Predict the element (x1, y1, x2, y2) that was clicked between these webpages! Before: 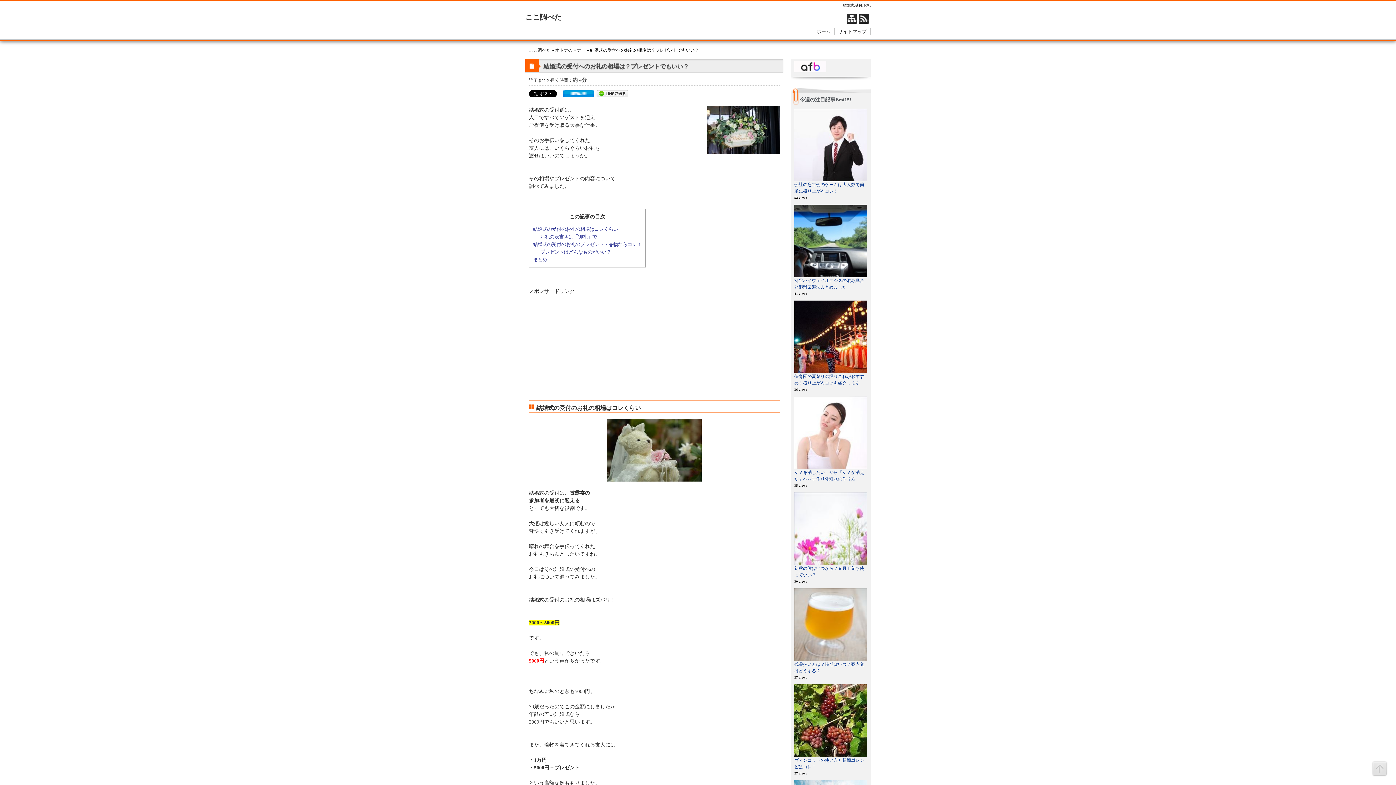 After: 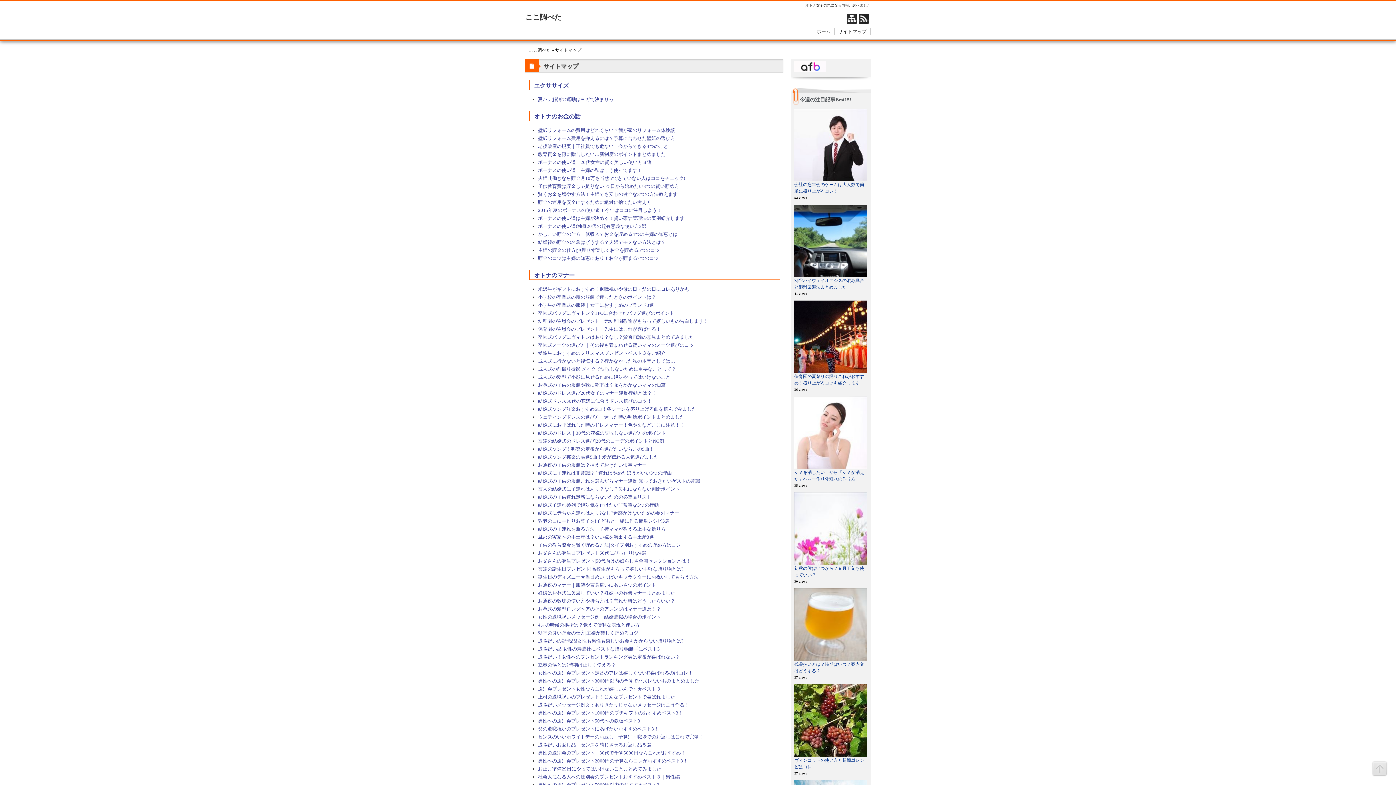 Action: bbox: (834, 28, 870, 34) label: サイトマップ